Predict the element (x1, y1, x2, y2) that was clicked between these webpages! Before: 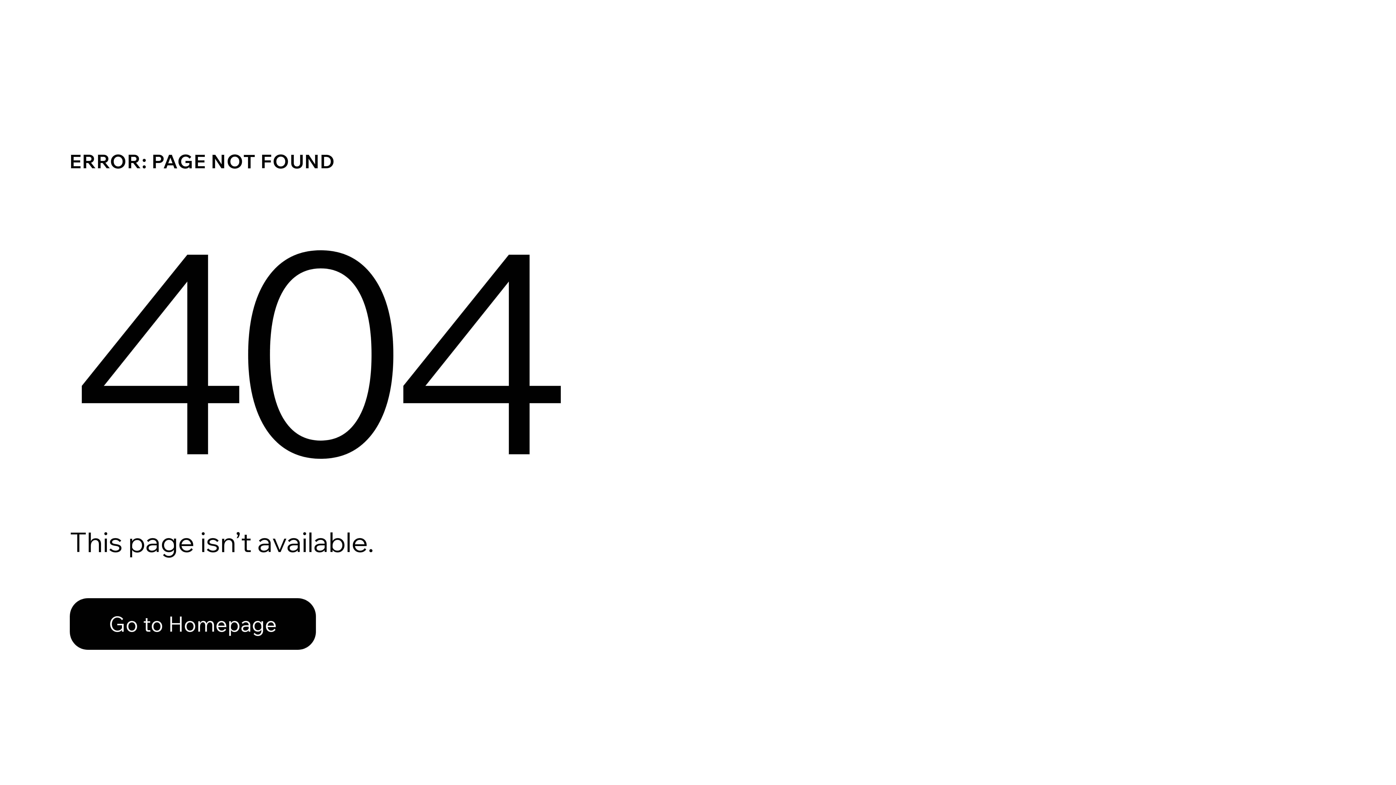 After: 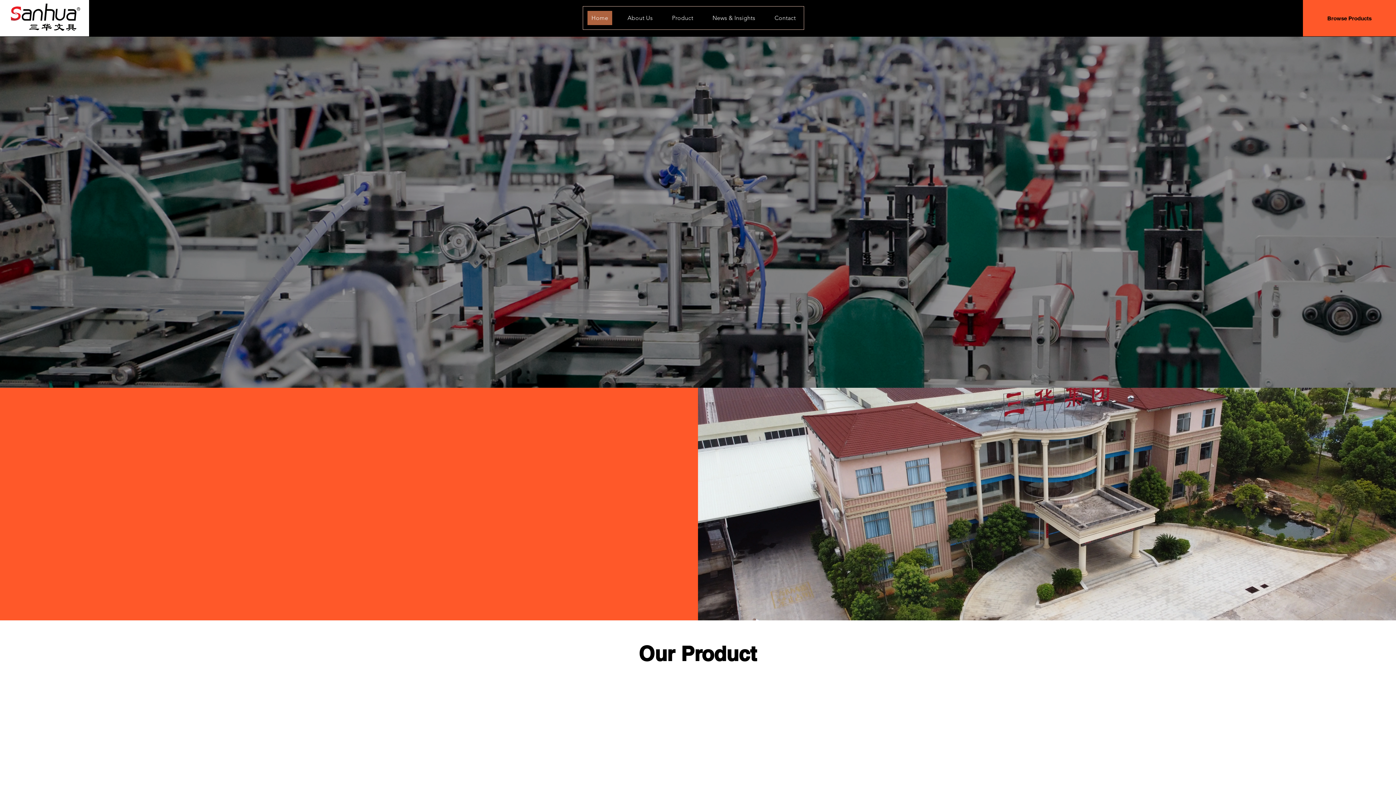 Action: bbox: (69, 582, 768, 659) label: Go to Homepage